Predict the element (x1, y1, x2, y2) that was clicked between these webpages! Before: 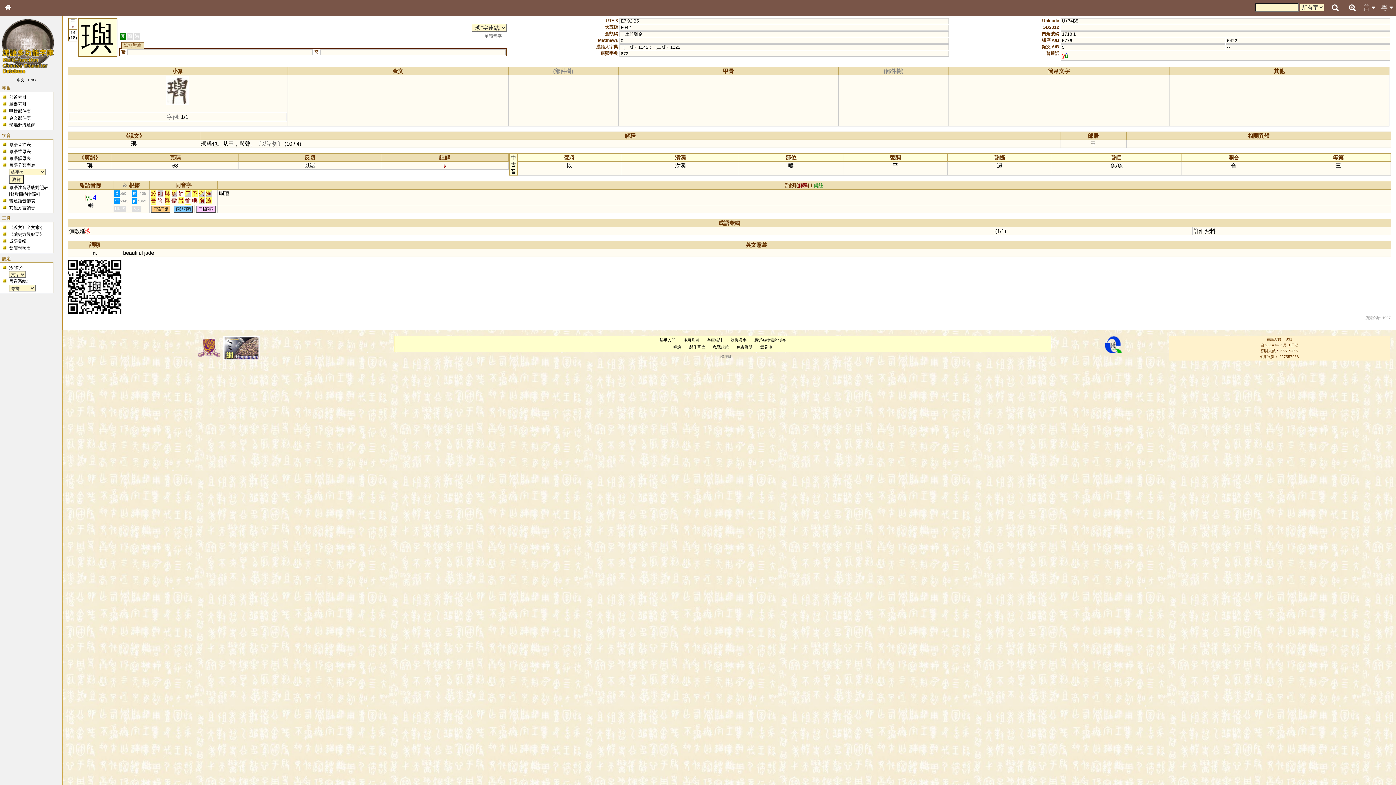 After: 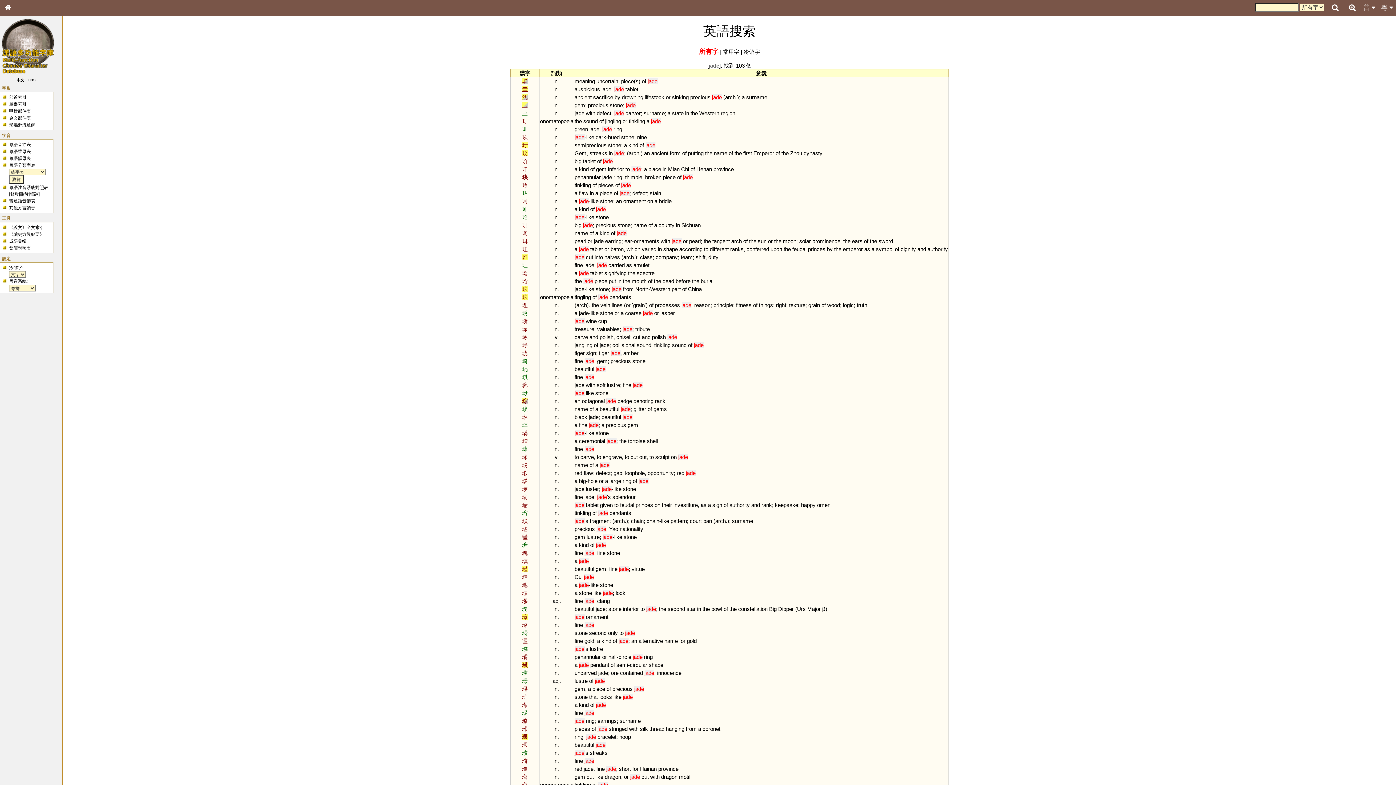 Action: bbox: (144, 249, 154, 256) label: jade